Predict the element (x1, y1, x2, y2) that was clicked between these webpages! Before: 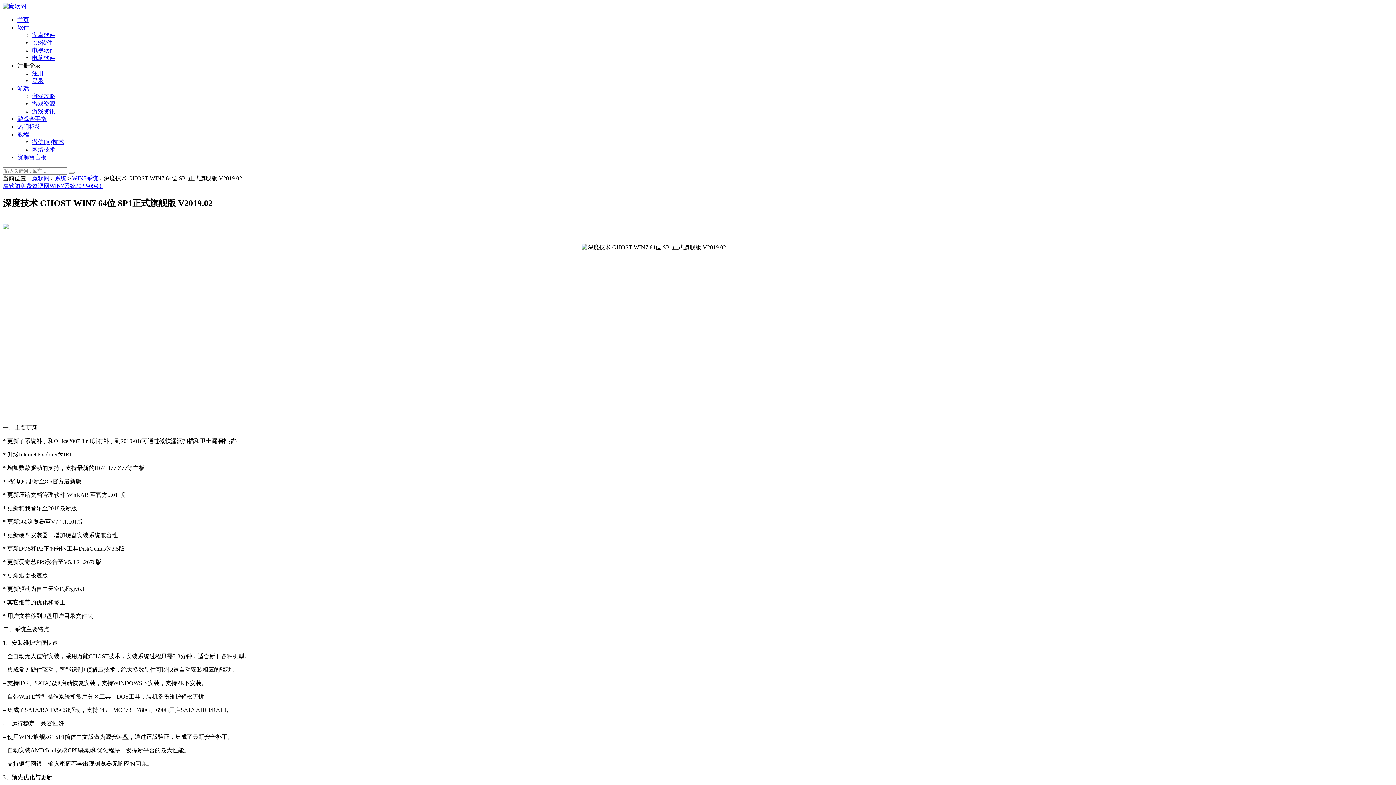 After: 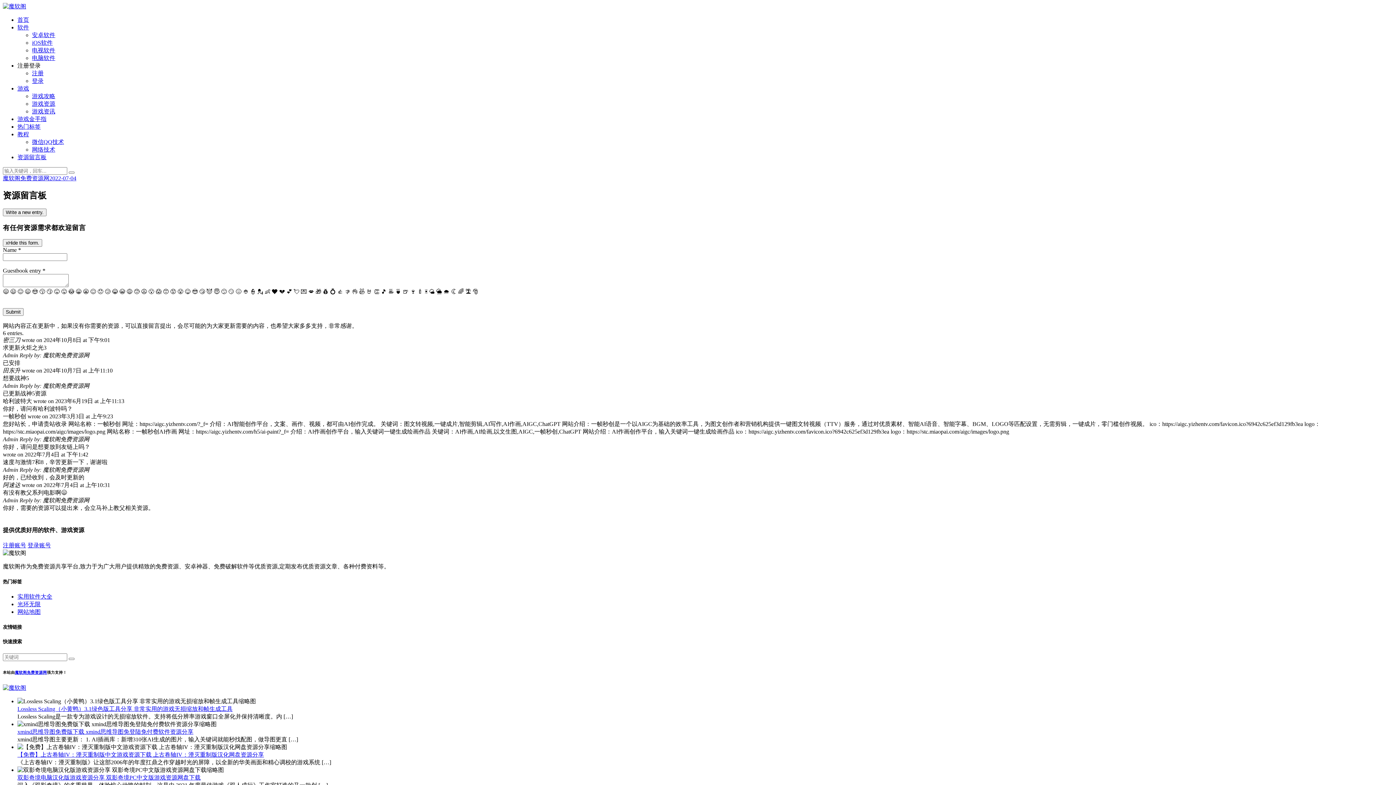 Action: label: 资源留言板 bbox: (17, 154, 46, 160)